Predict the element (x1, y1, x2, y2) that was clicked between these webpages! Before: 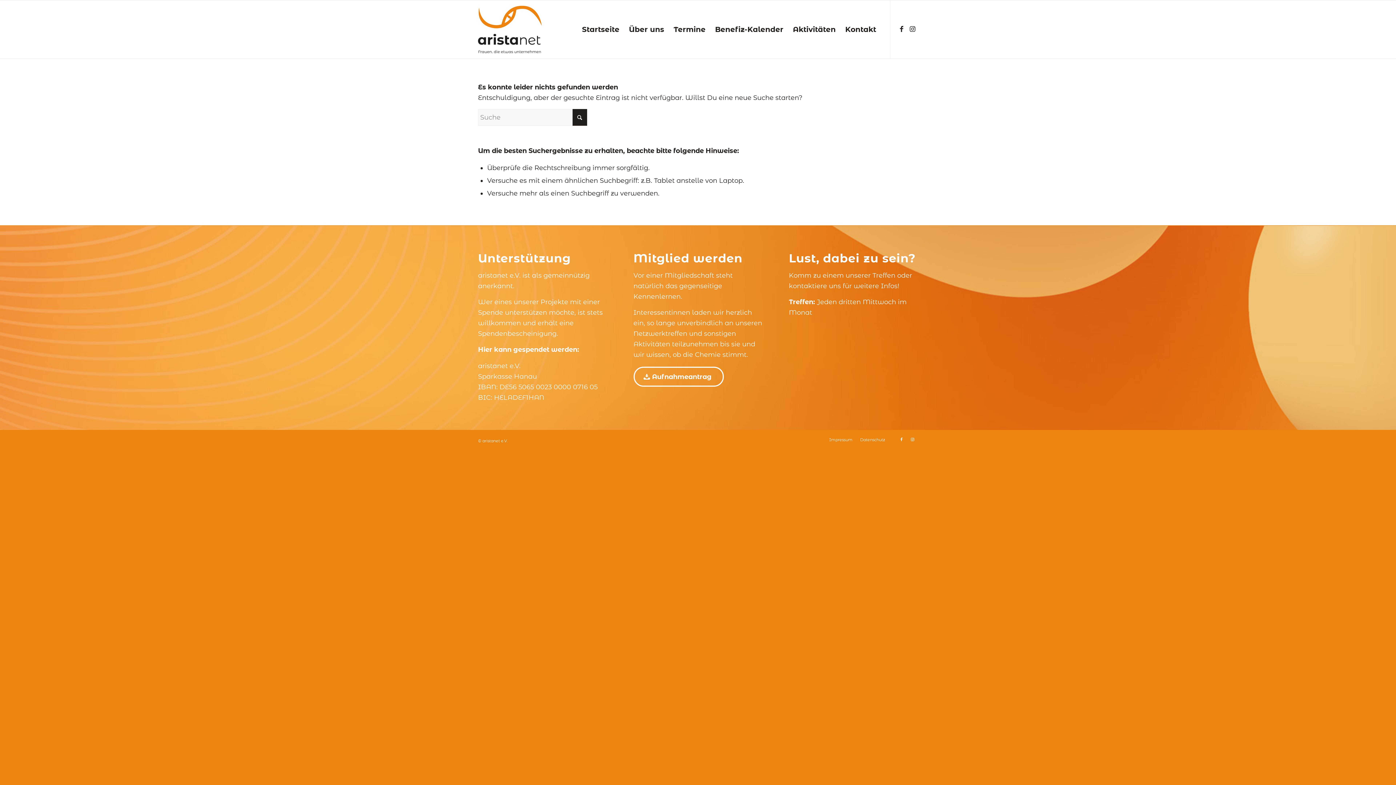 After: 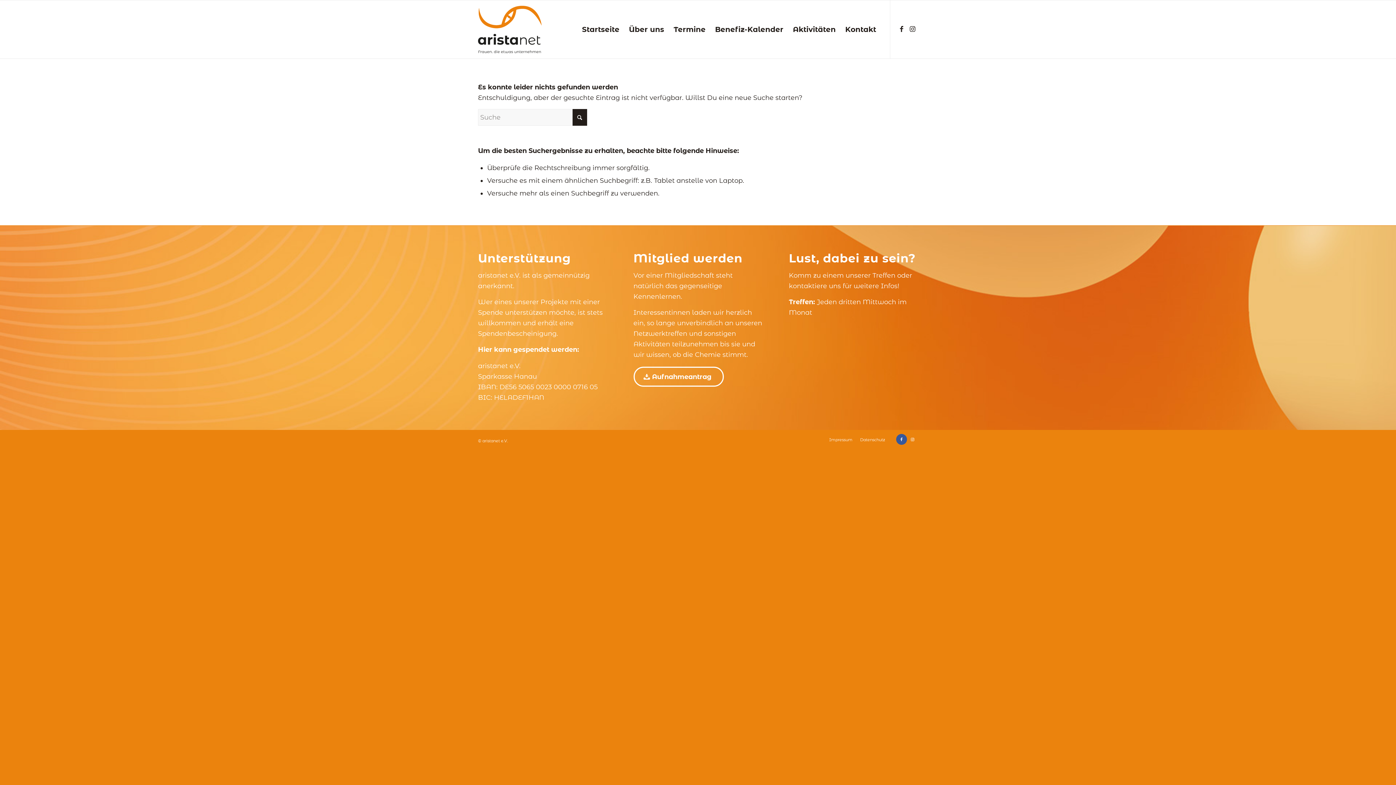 Action: label: Link zu Facebook bbox: (896, 434, 907, 445)